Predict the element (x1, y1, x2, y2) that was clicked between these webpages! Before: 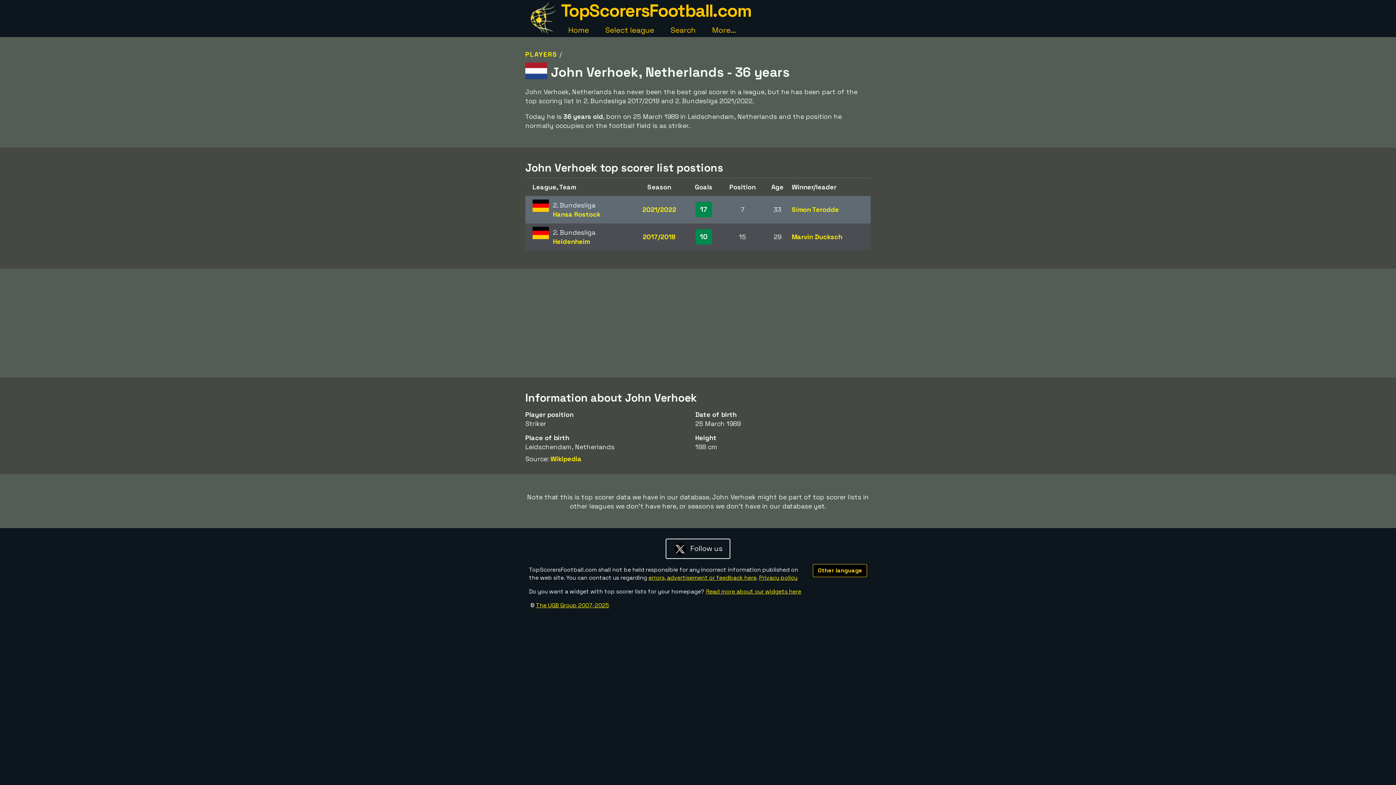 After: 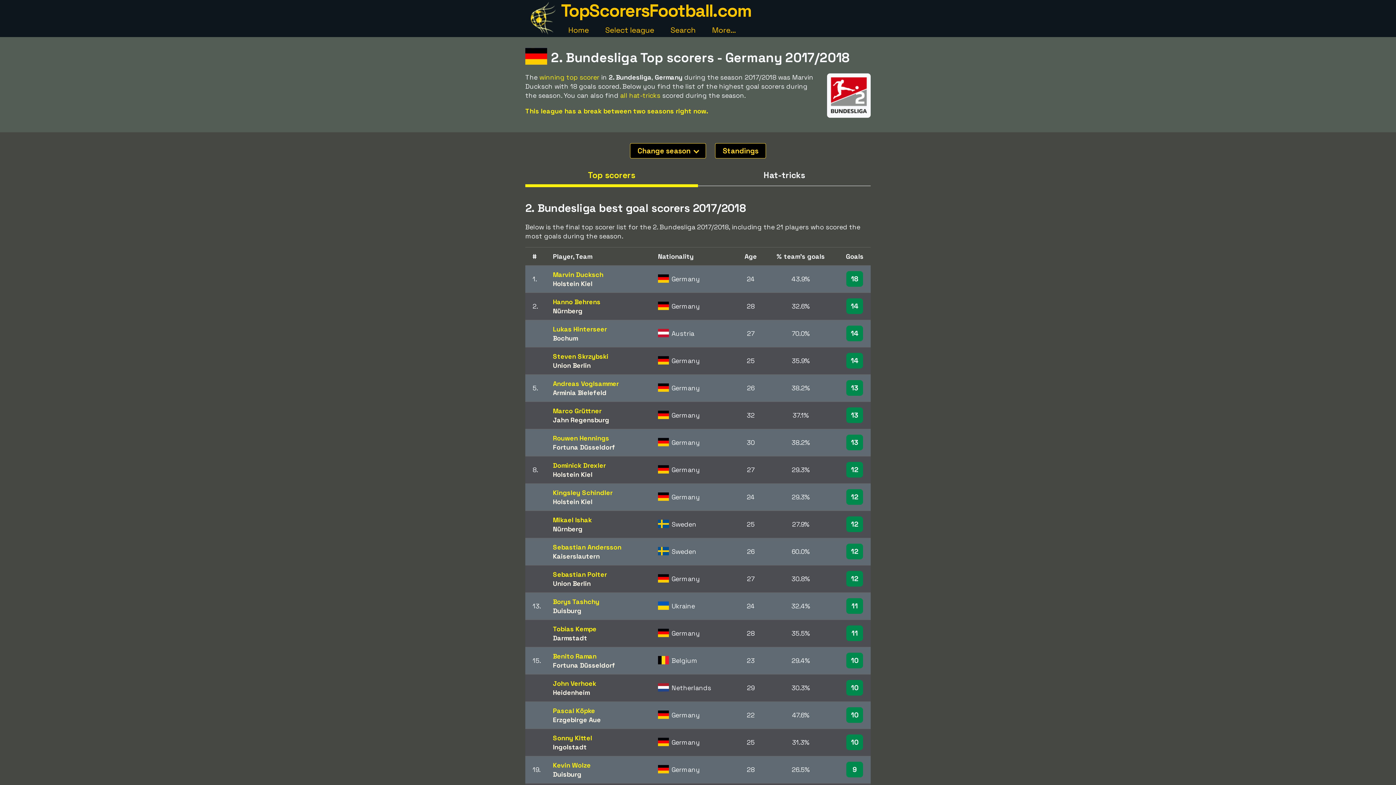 Action: label: 2017/2018 bbox: (642, 232, 676, 241)